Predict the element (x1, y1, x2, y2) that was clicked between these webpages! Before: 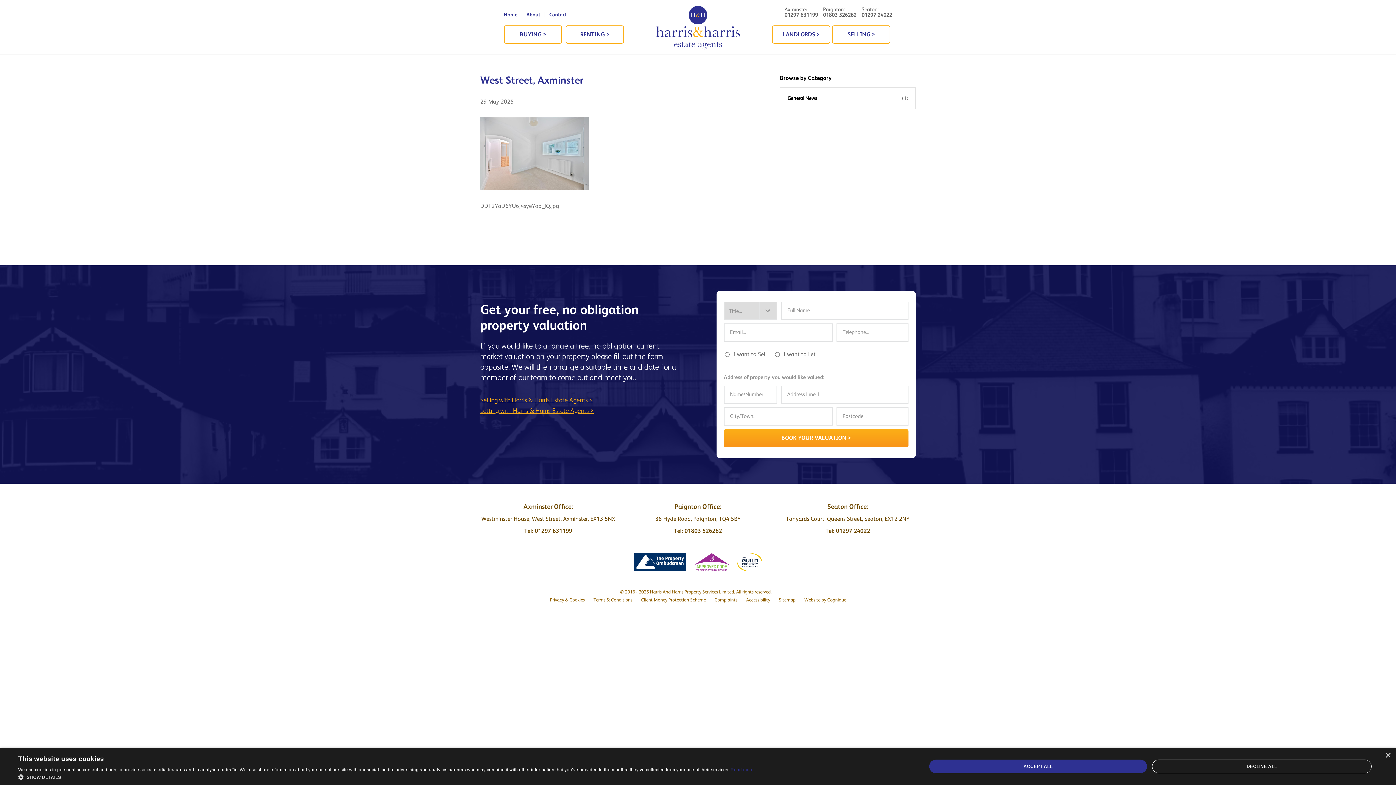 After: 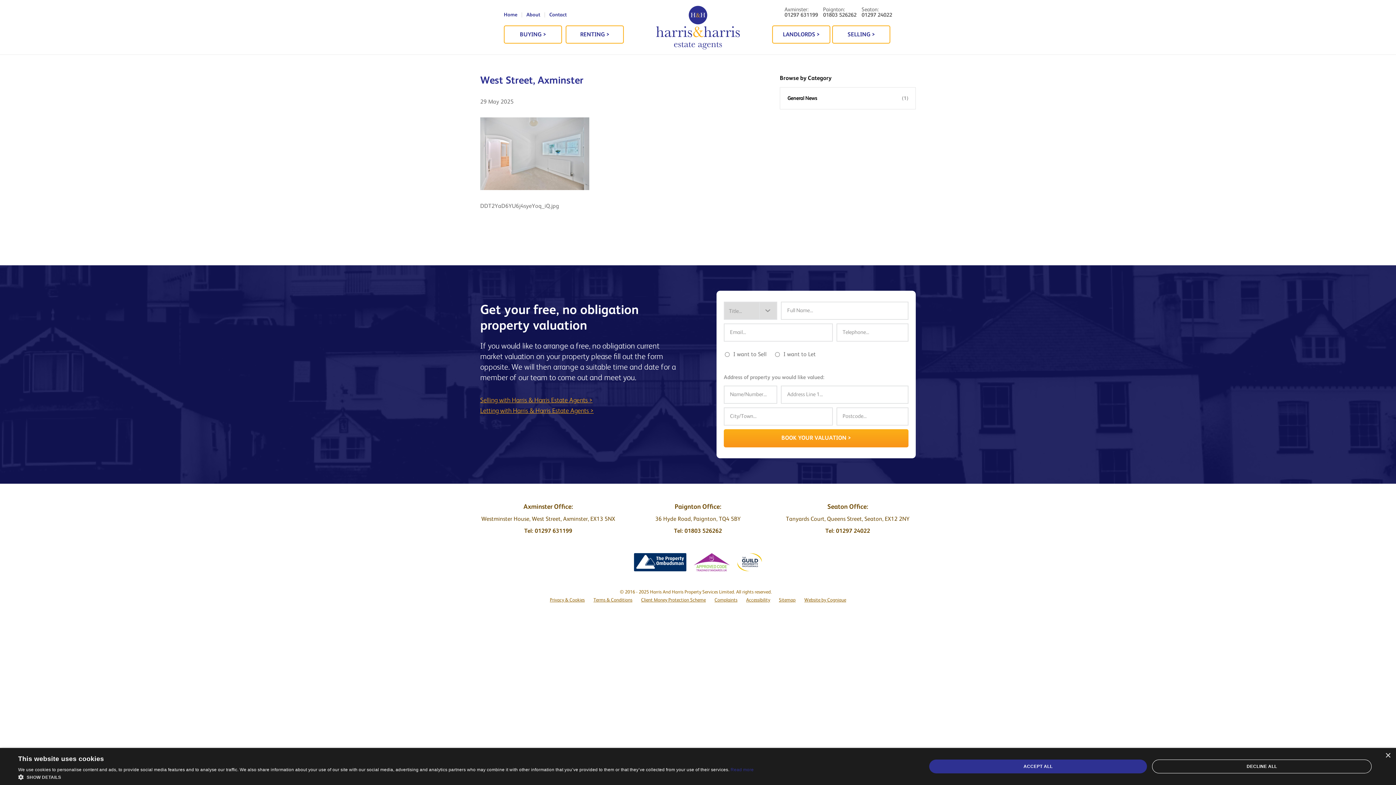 Action: label: 01297 631199 bbox: (784, 12, 818, 18)